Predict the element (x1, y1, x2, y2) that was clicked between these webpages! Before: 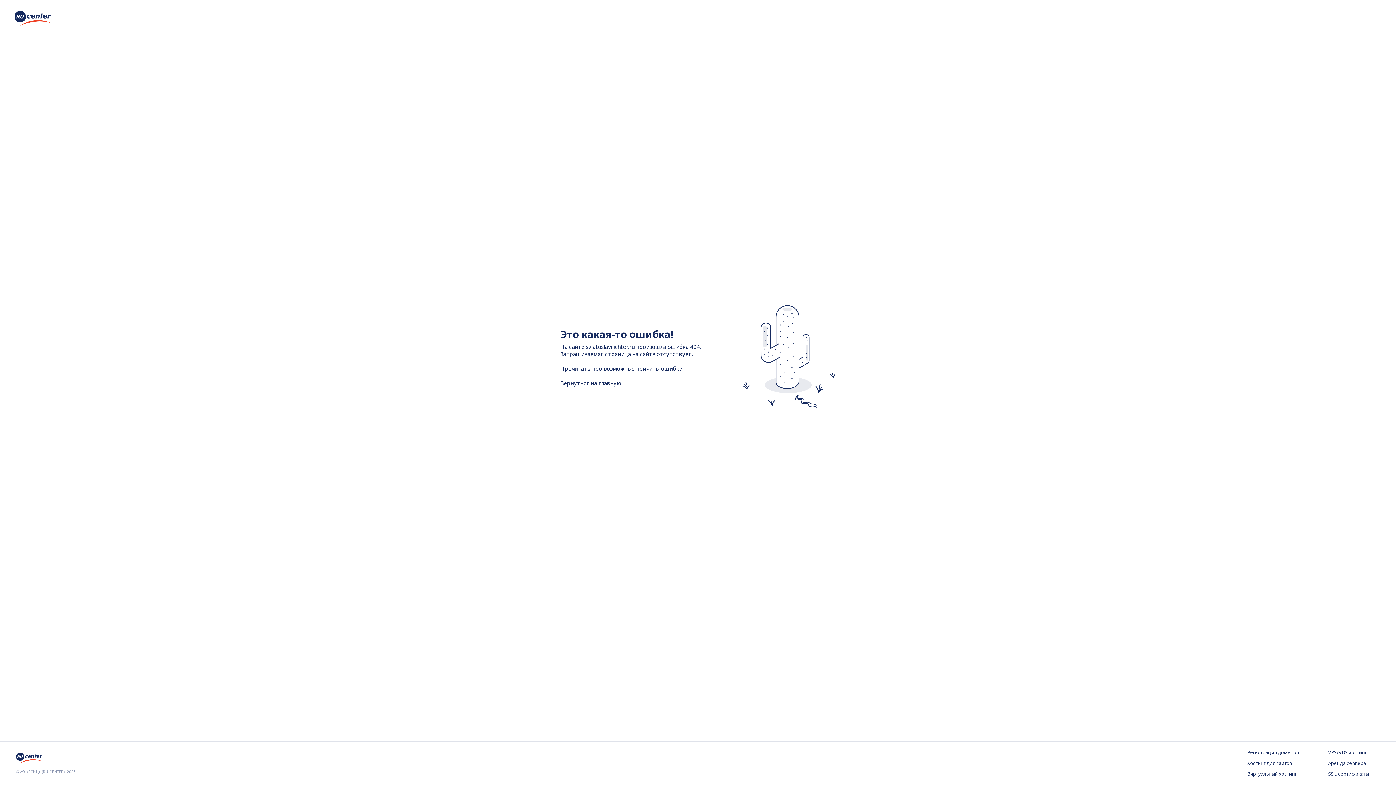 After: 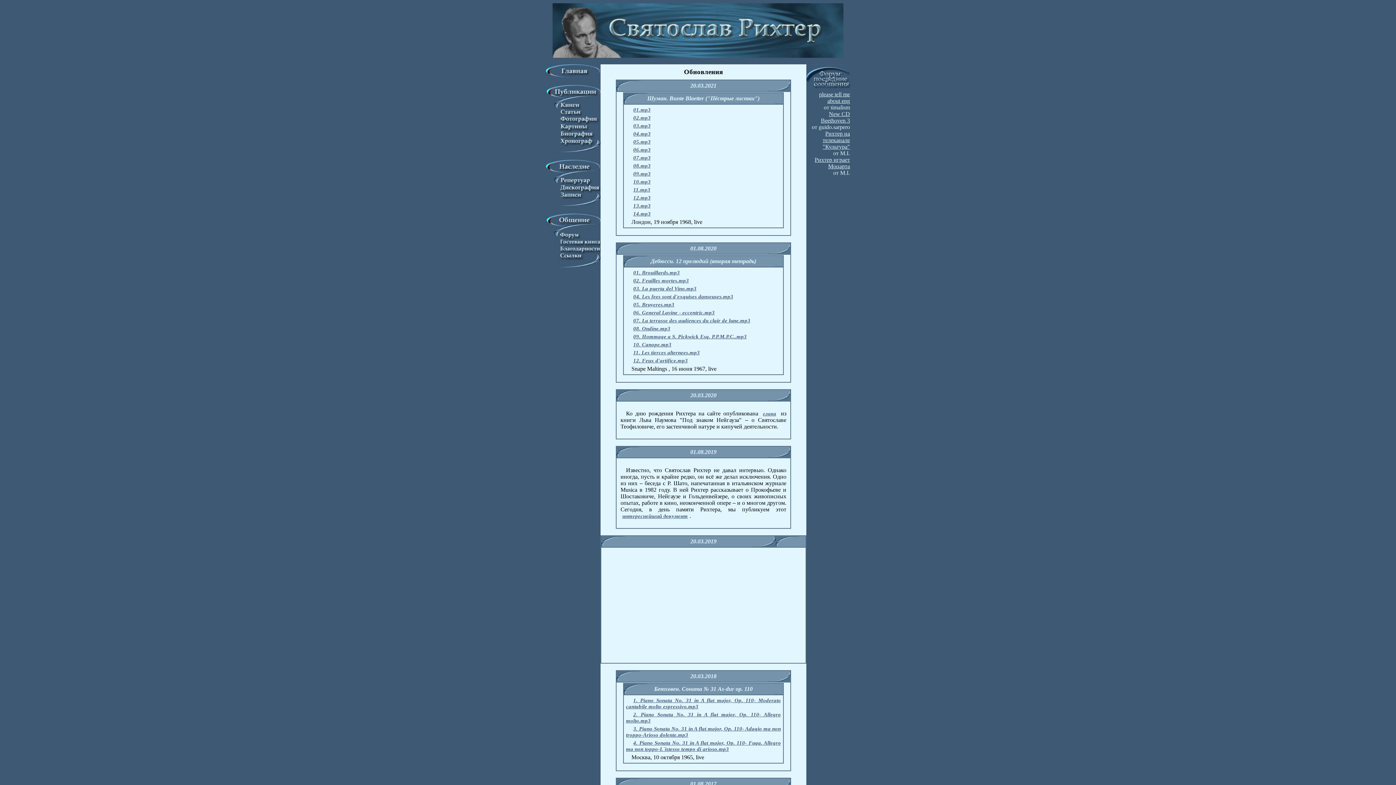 Action: bbox: (560, 379, 621, 386) label: Вернуться на главную